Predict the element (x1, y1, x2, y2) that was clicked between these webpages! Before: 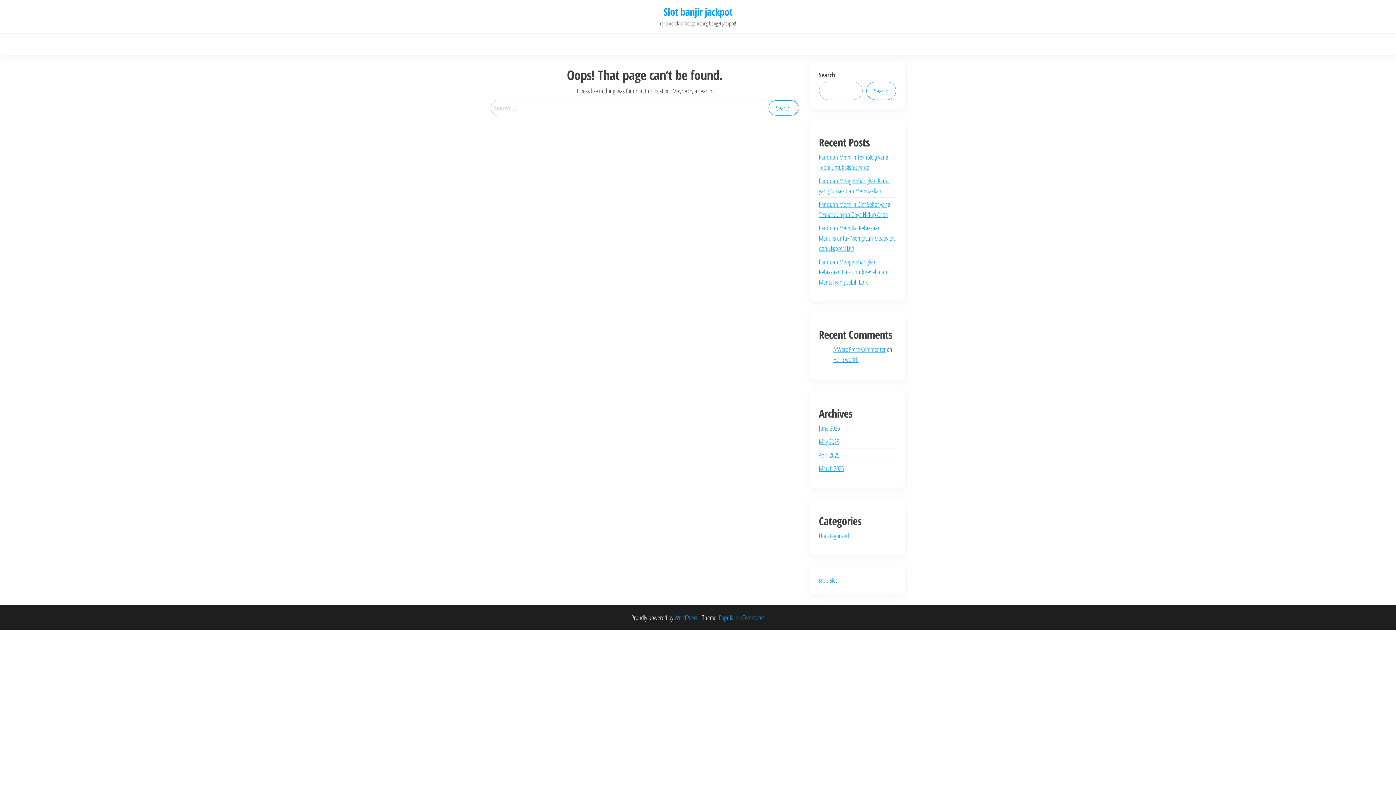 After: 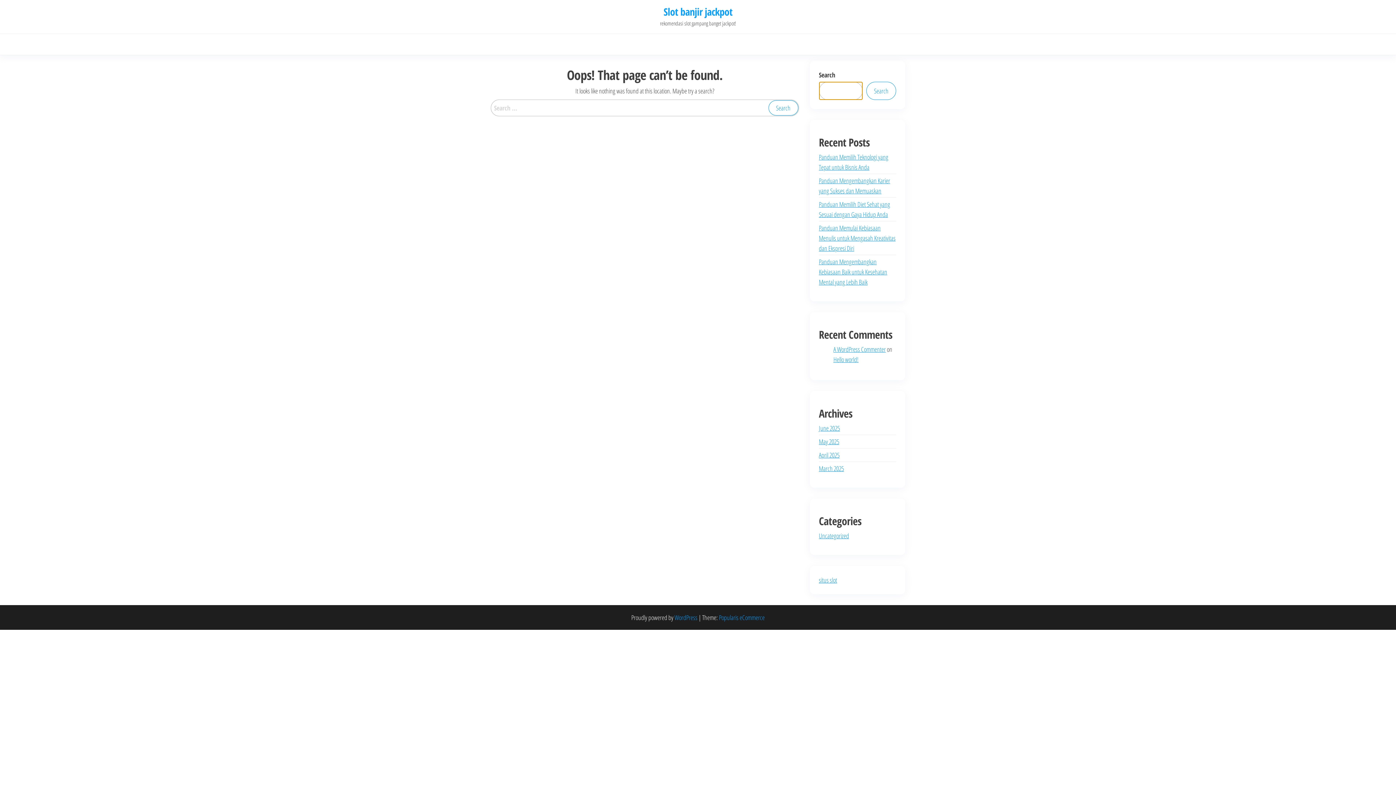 Action: label: Search bbox: (866, 81, 896, 100)